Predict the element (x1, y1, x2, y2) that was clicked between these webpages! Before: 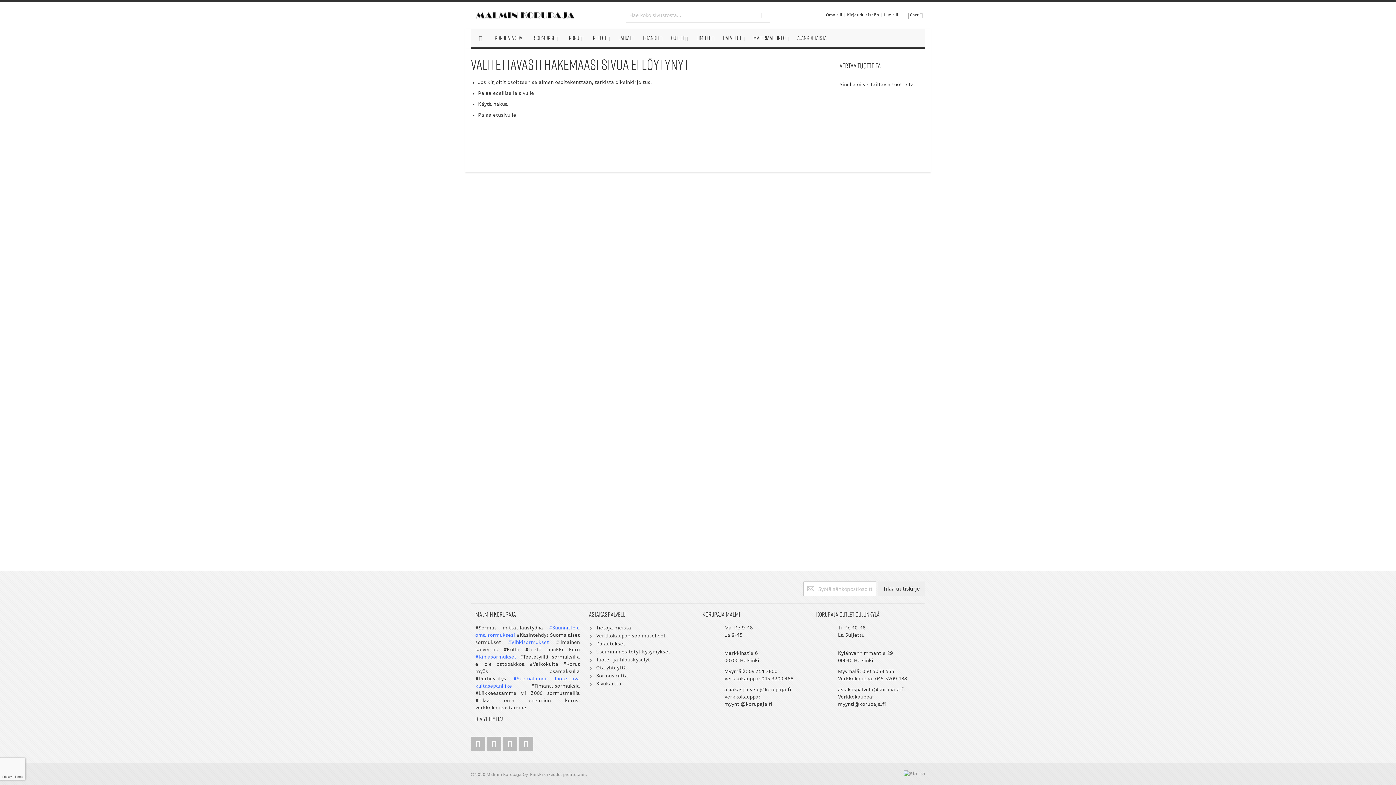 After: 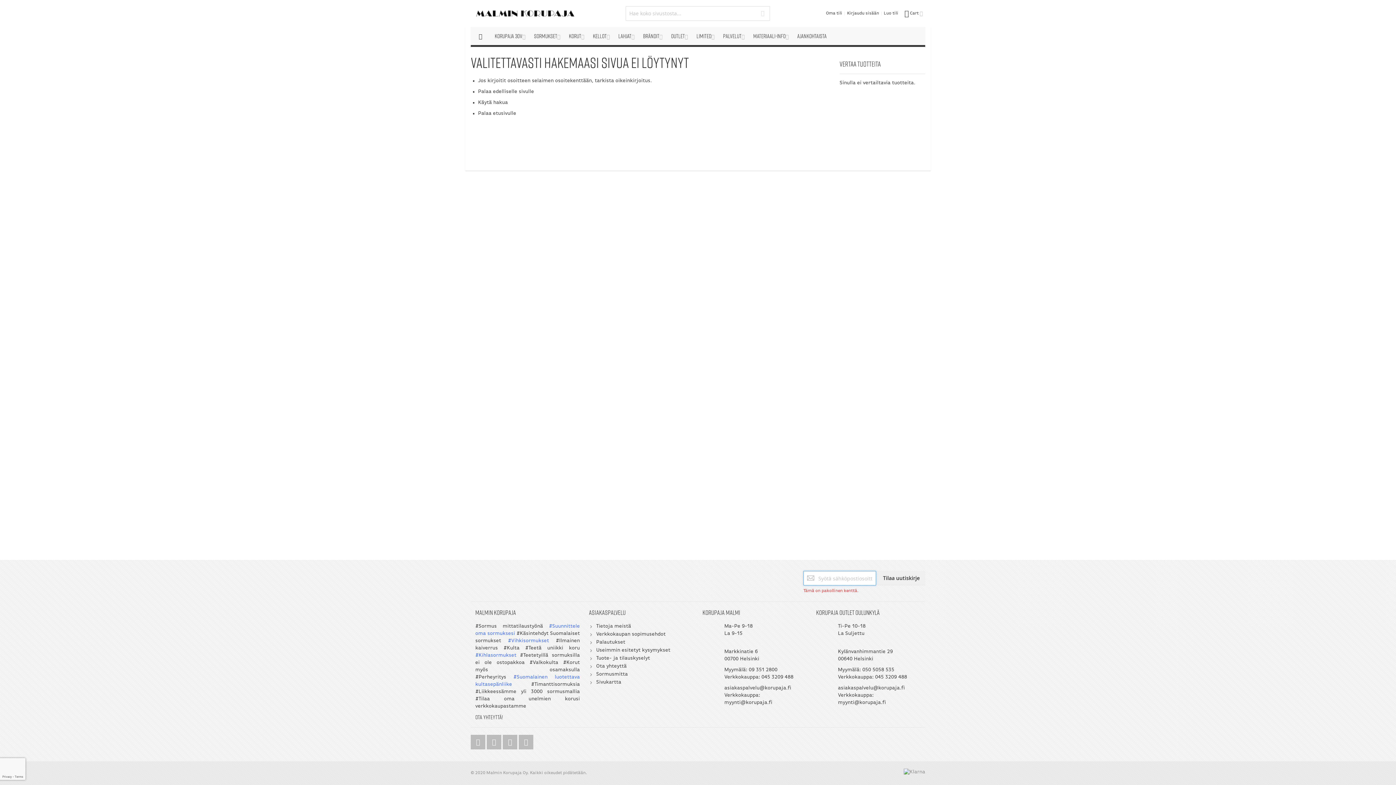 Action: label: Subscribe bbox: (877, 581, 925, 596)